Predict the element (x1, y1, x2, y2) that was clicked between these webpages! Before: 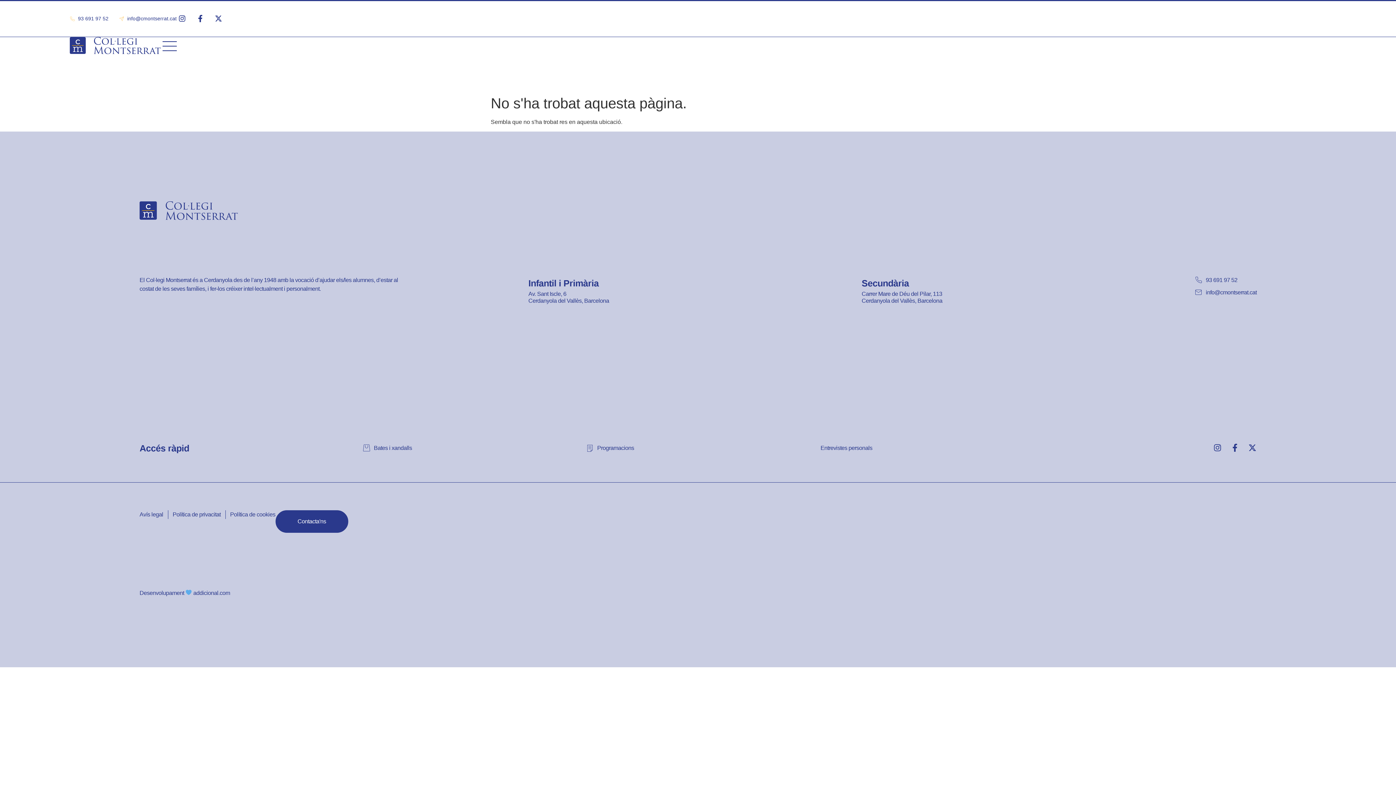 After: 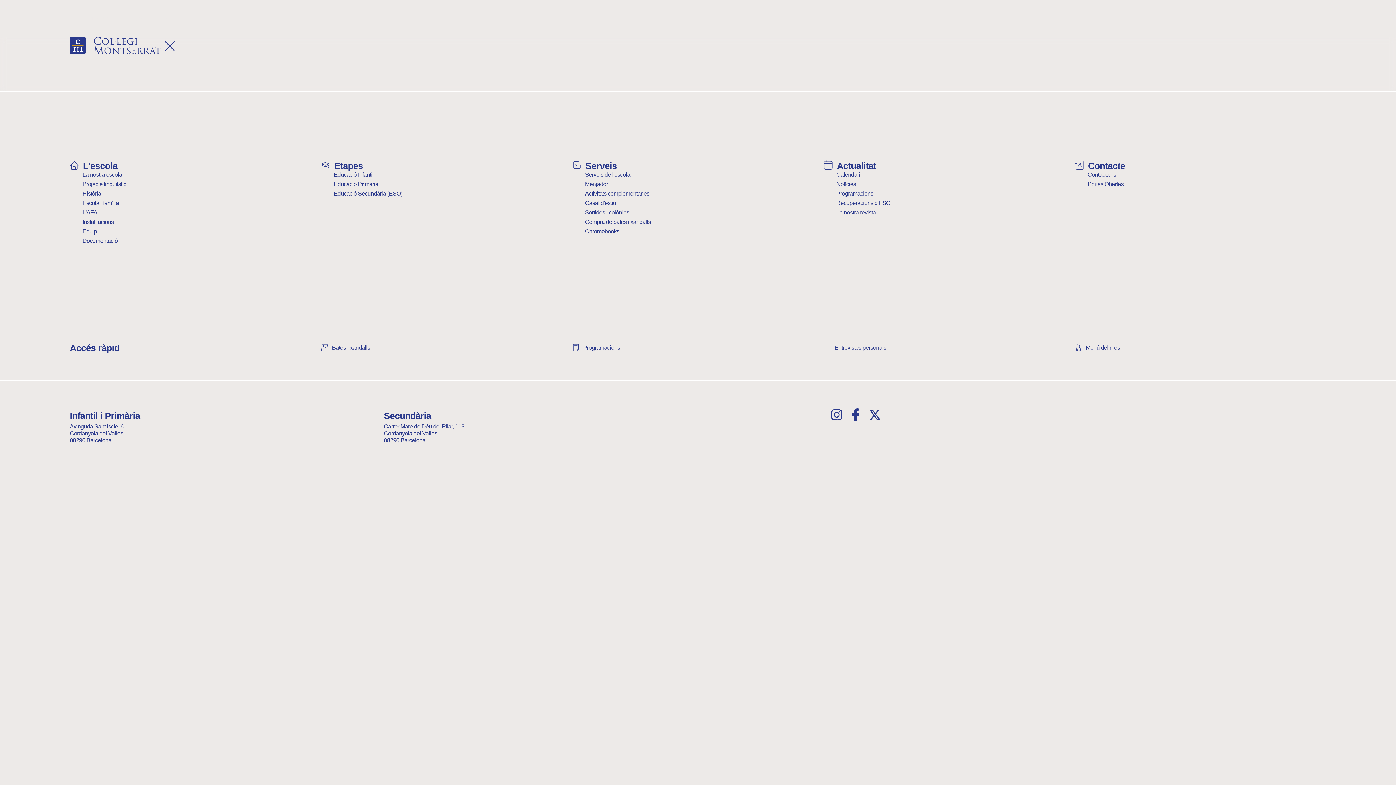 Action: bbox: (160, 37, 178, 55)